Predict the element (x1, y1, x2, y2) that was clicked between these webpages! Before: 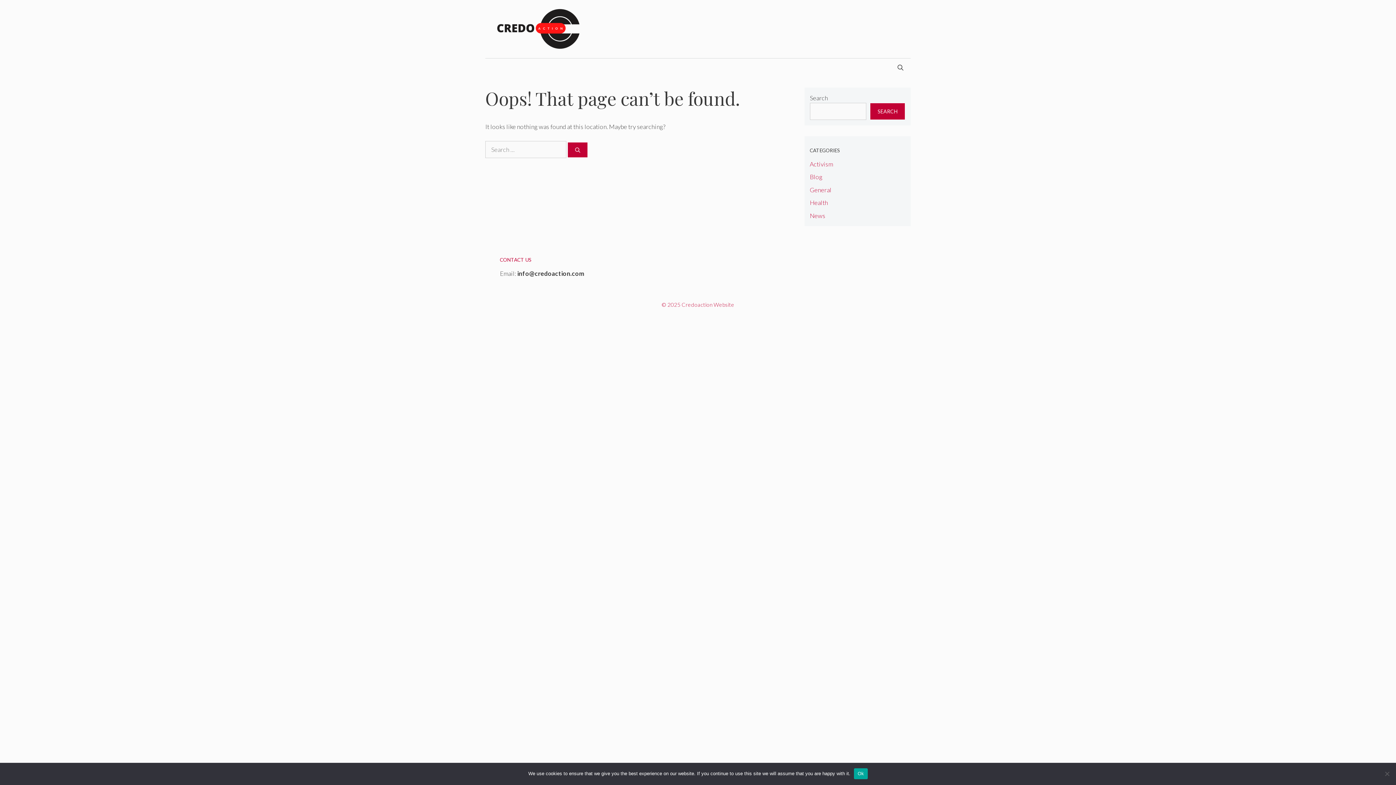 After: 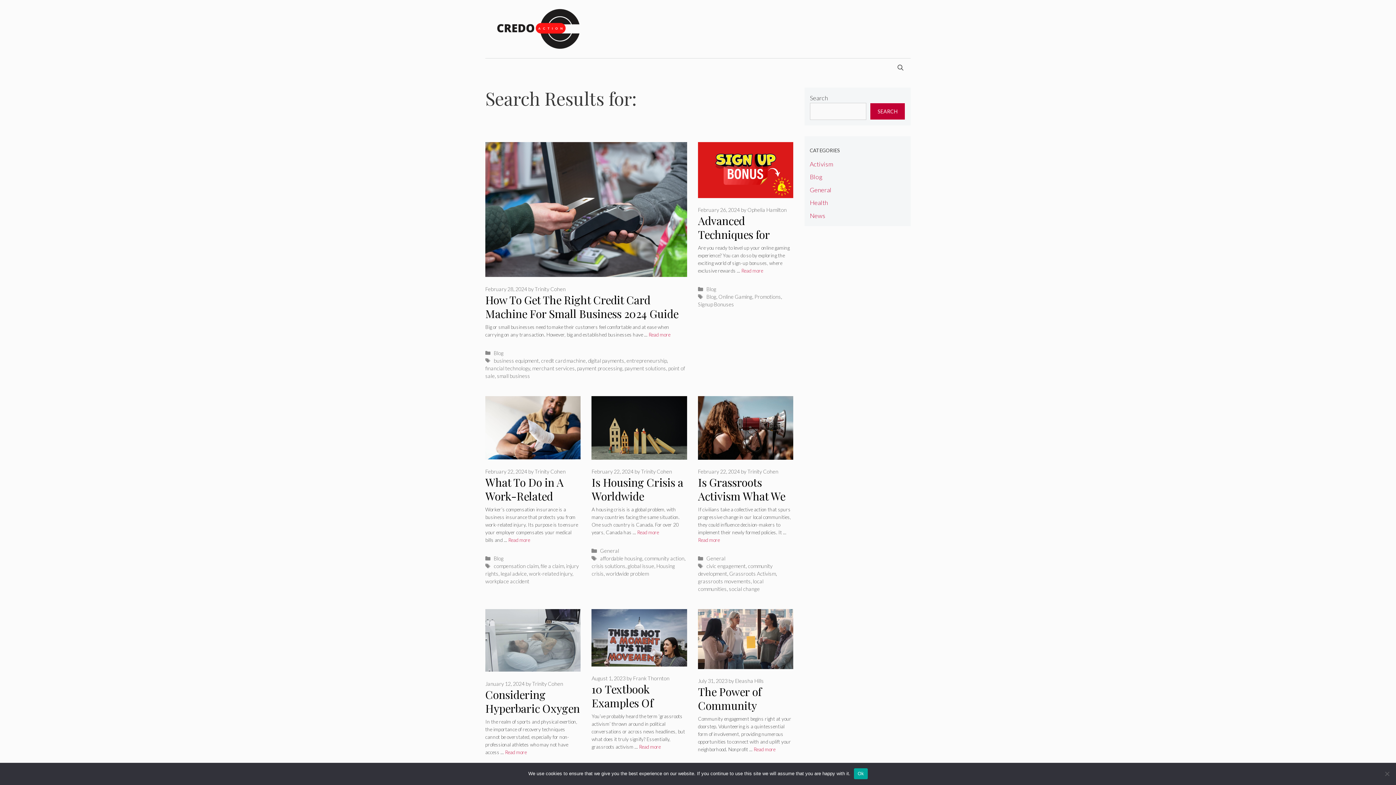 Action: label: Search bbox: (567, 142, 588, 157)